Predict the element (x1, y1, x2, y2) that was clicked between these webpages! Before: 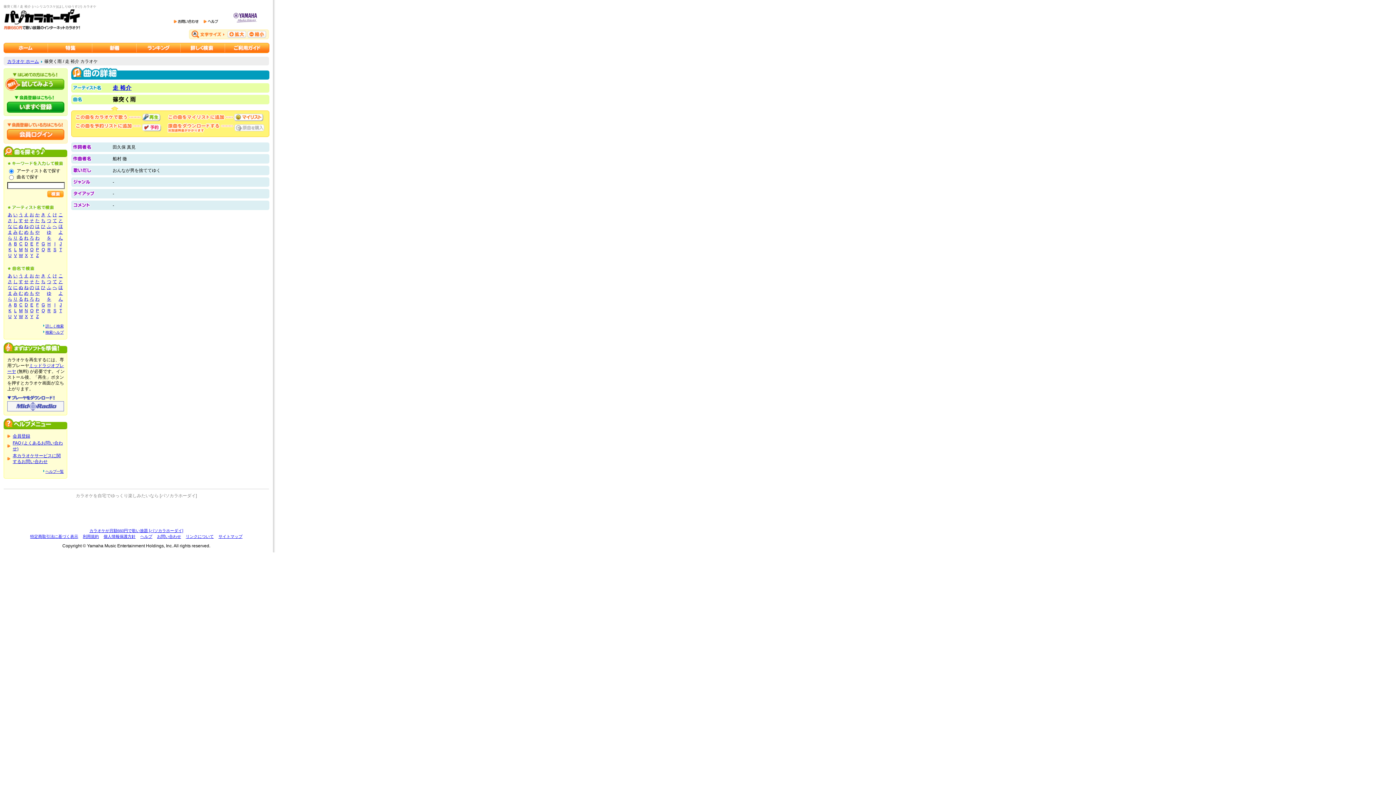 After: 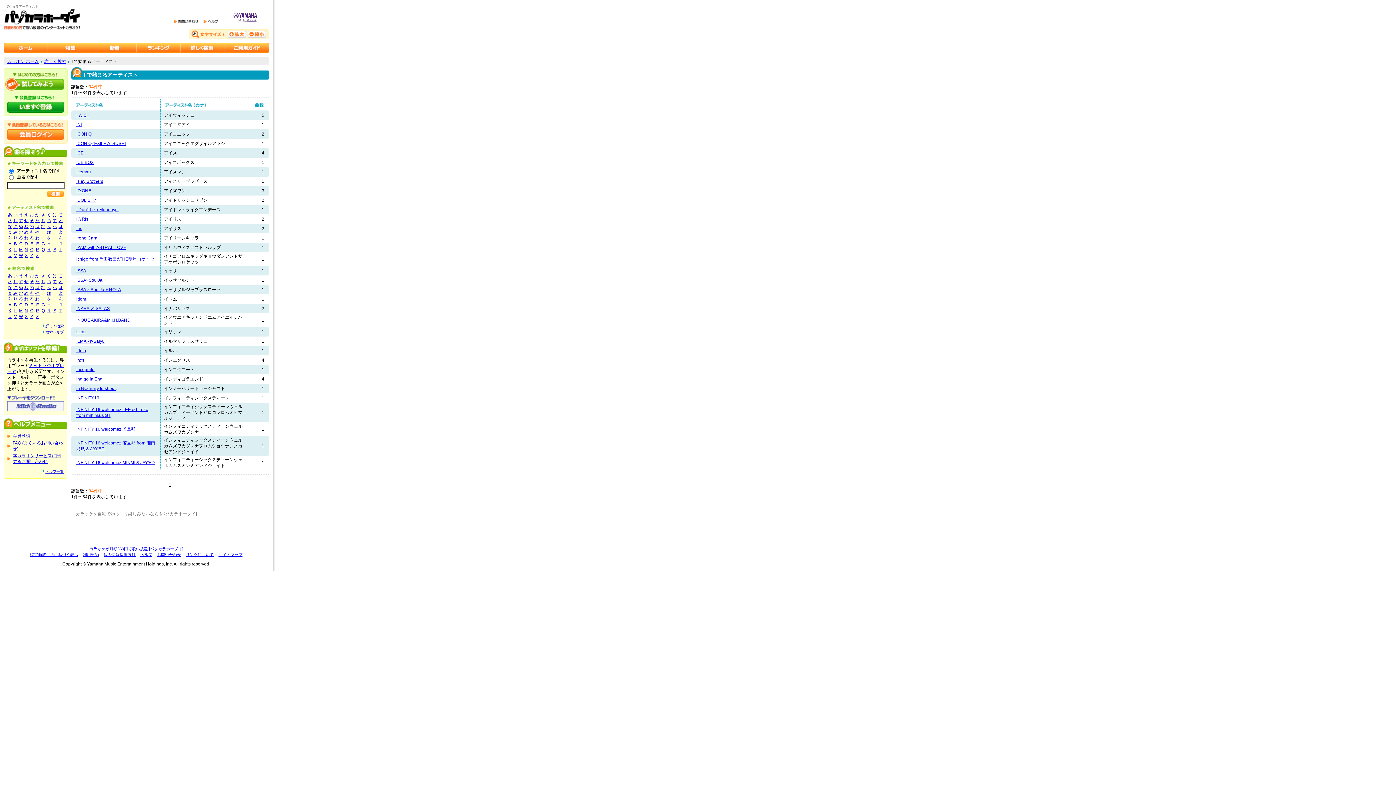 Action: bbox: (54, 241, 55, 246) label: I